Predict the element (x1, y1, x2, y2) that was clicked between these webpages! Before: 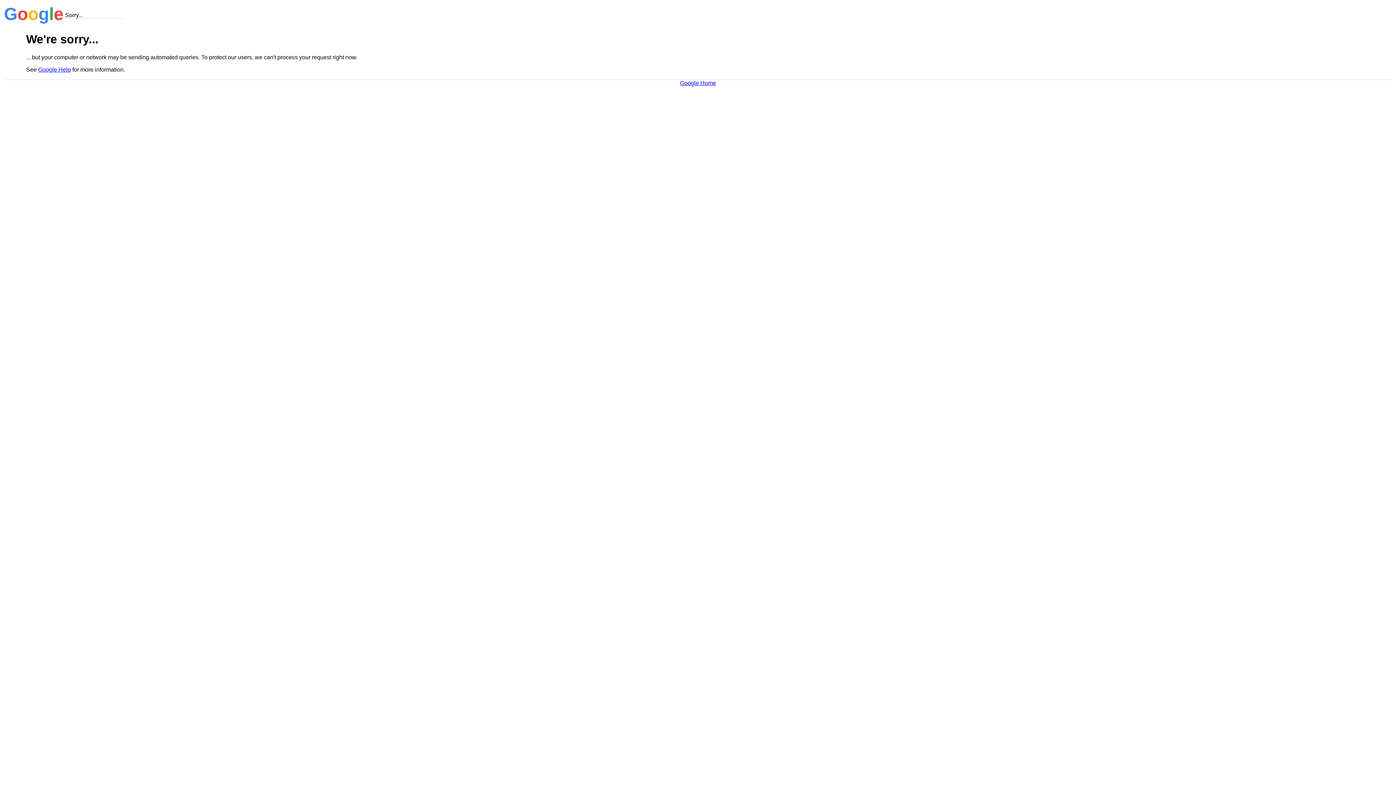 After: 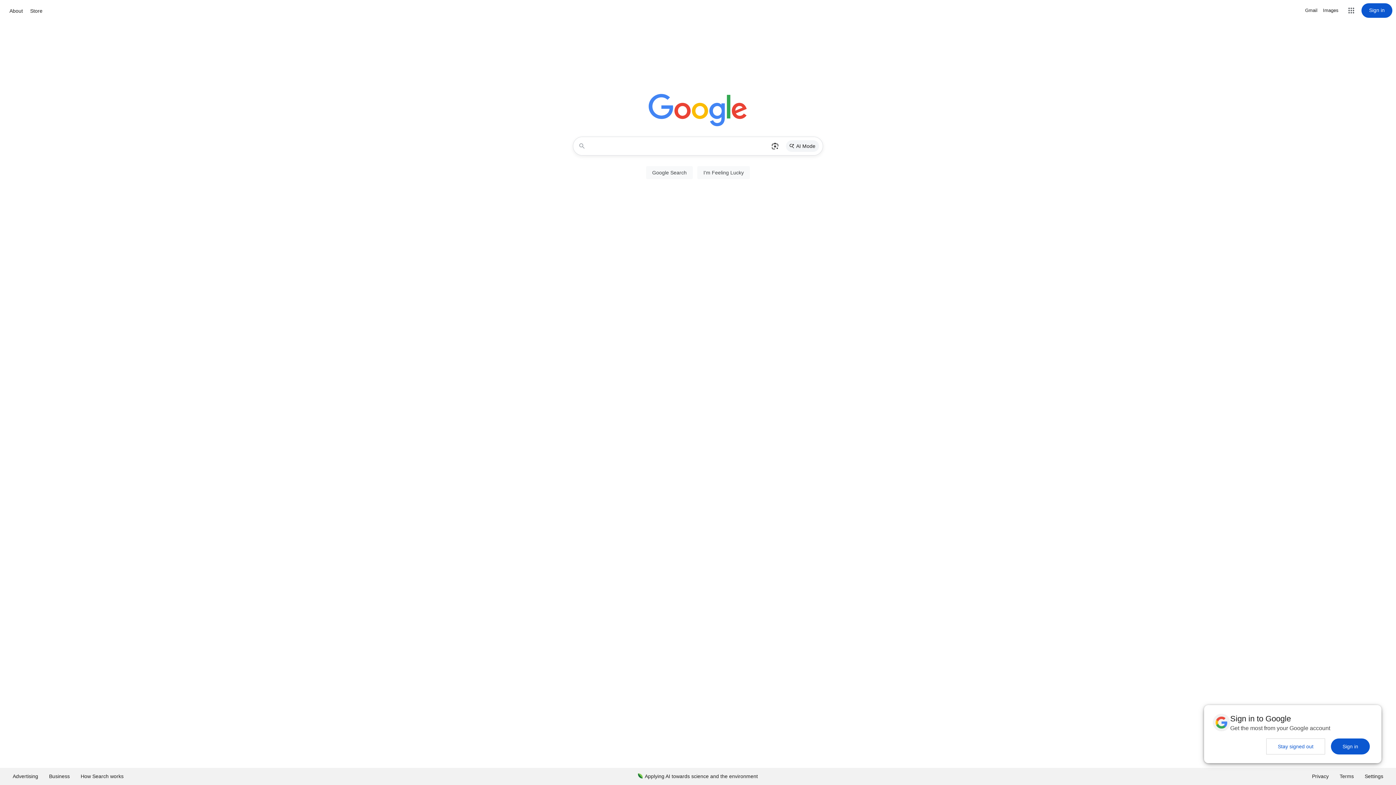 Action: bbox: (680, 79, 716, 86) label: Google Home